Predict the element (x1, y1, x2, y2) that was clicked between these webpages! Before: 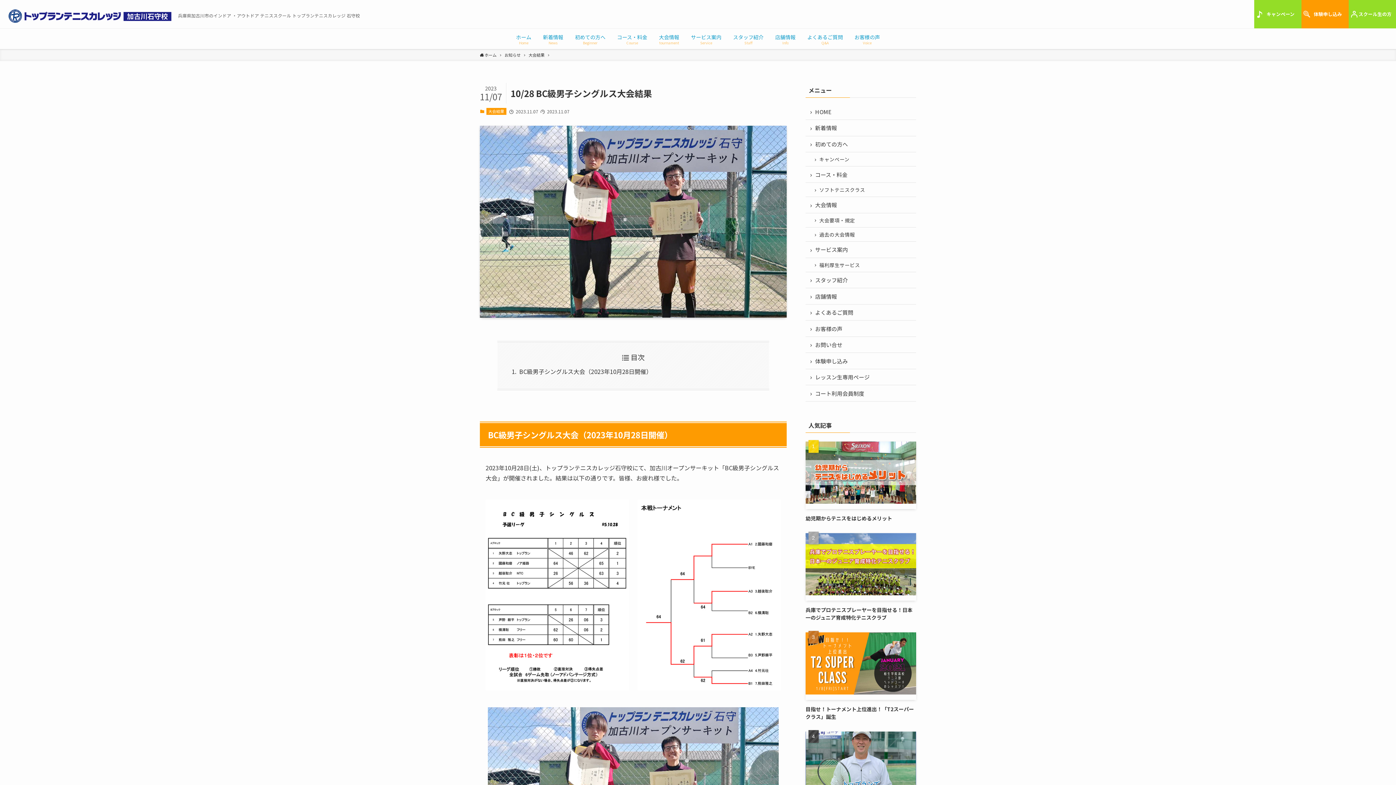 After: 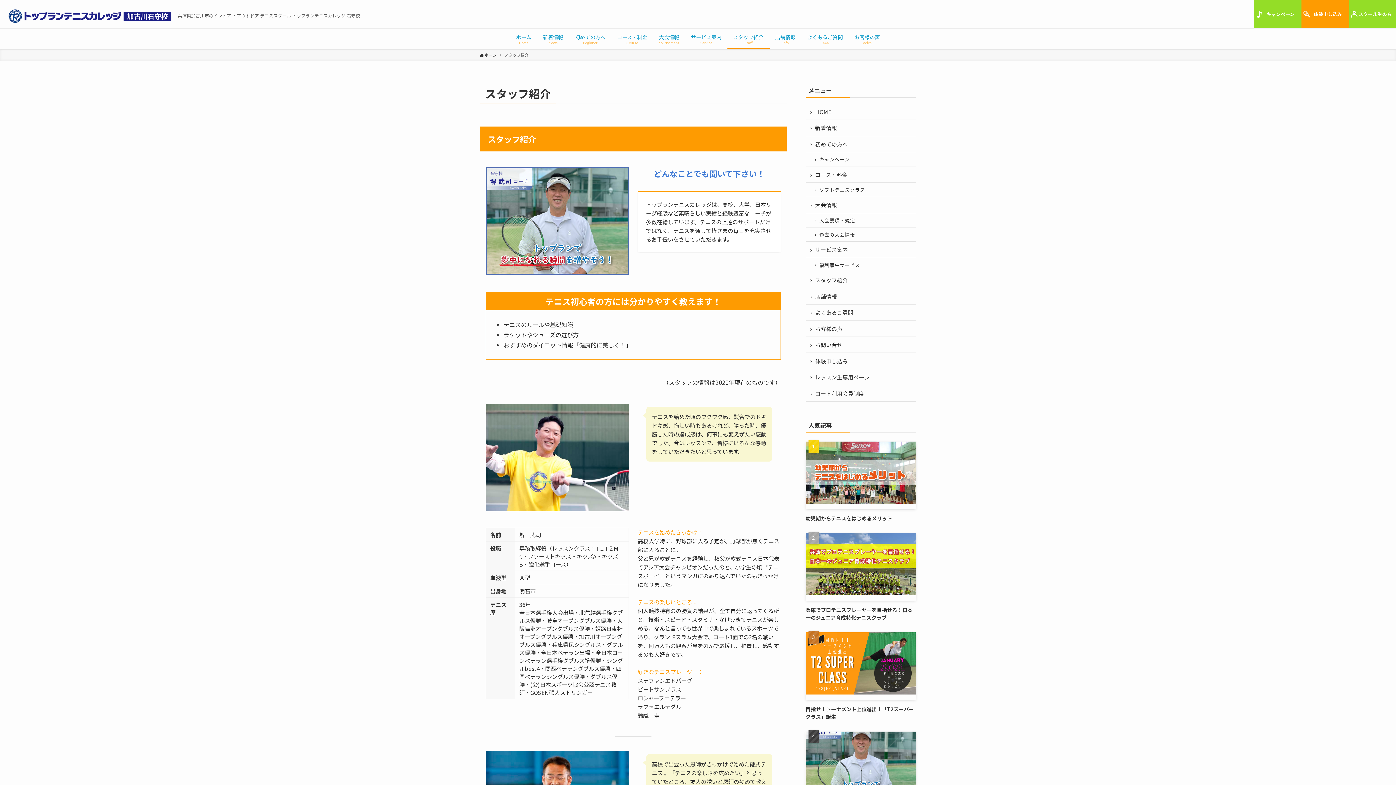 Action: label: スタッフ紹介
Staff bbox: (727, 28, 769, 49)